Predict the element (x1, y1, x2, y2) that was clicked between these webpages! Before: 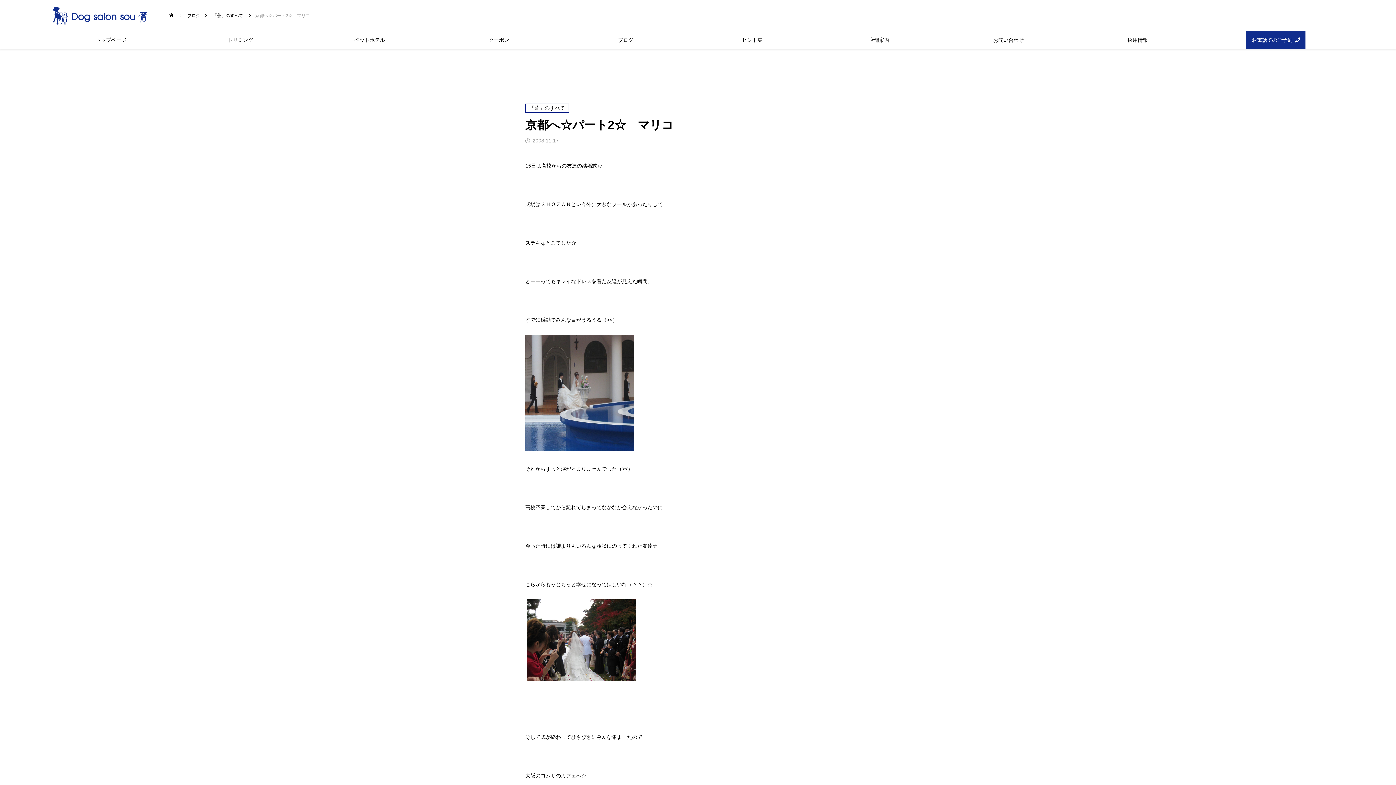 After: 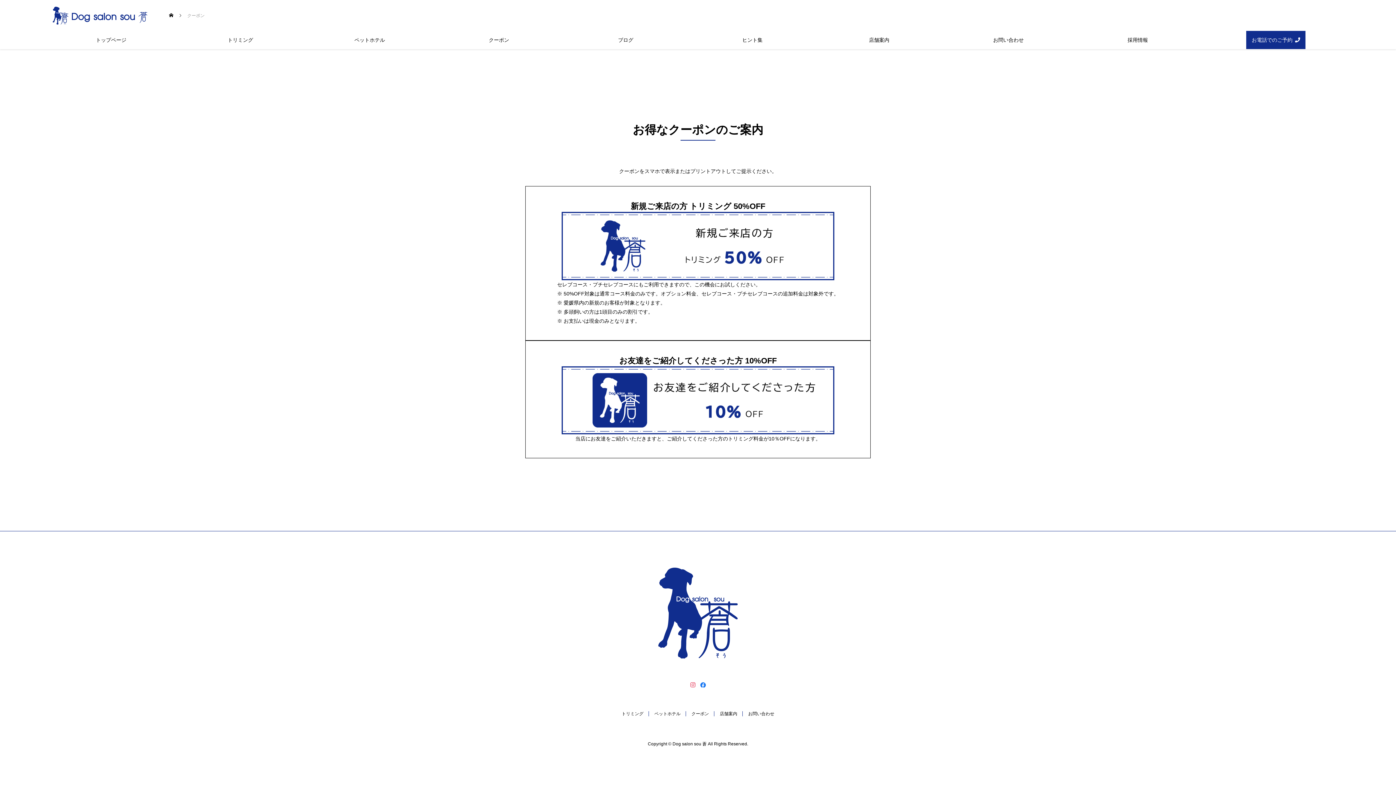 Action: label: クーポン bbox: (480, 30, 517, 49)